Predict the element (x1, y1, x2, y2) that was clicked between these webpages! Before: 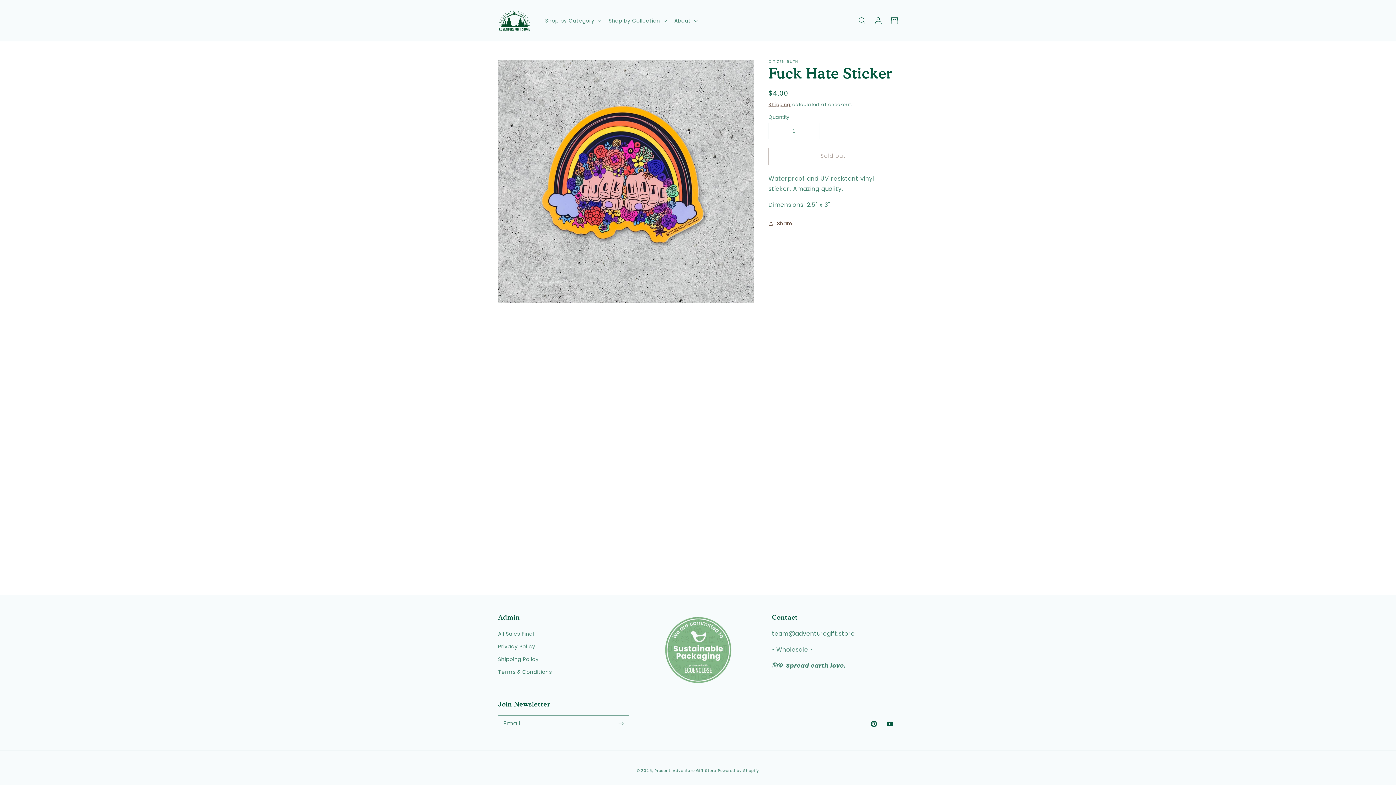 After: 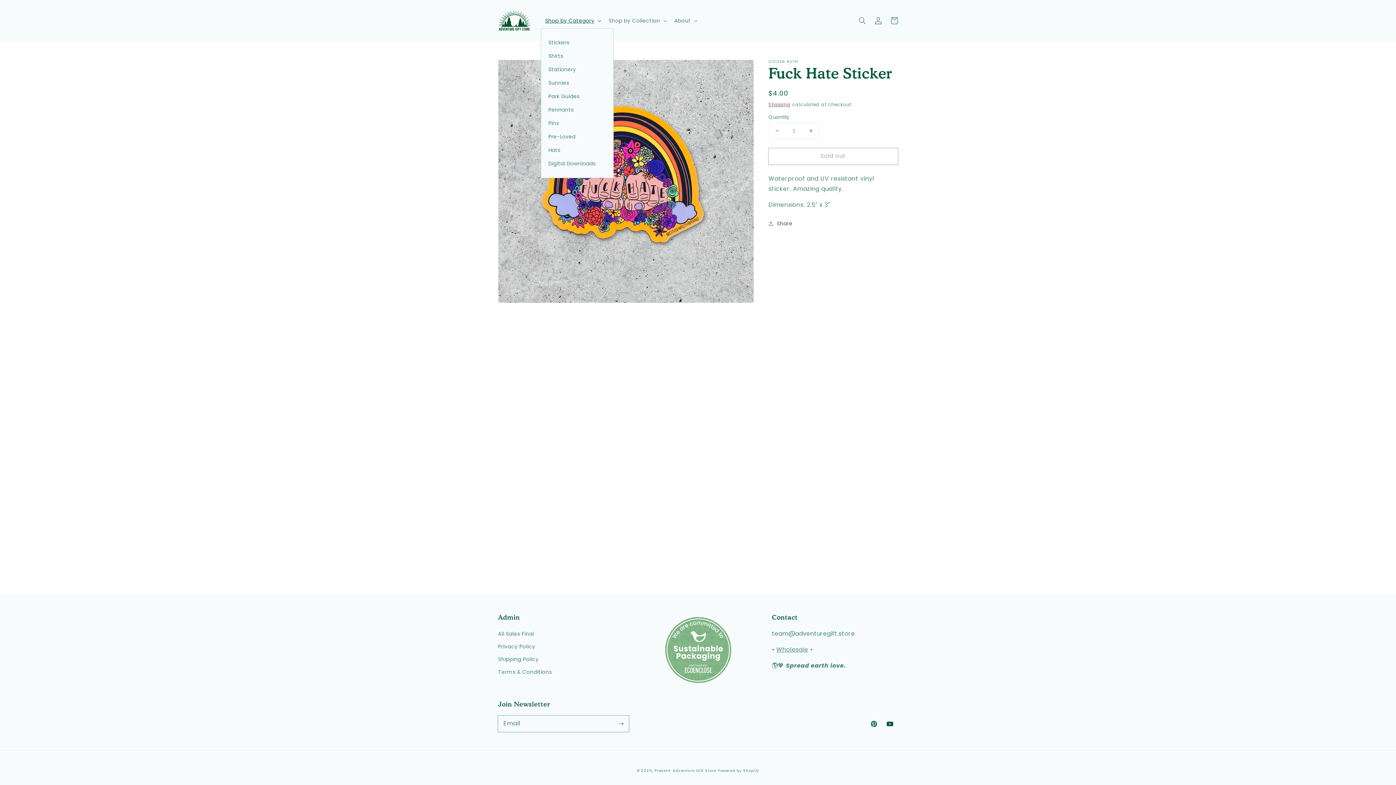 Action: bbox: (540, 13, 604, 28) label: Shop by Category